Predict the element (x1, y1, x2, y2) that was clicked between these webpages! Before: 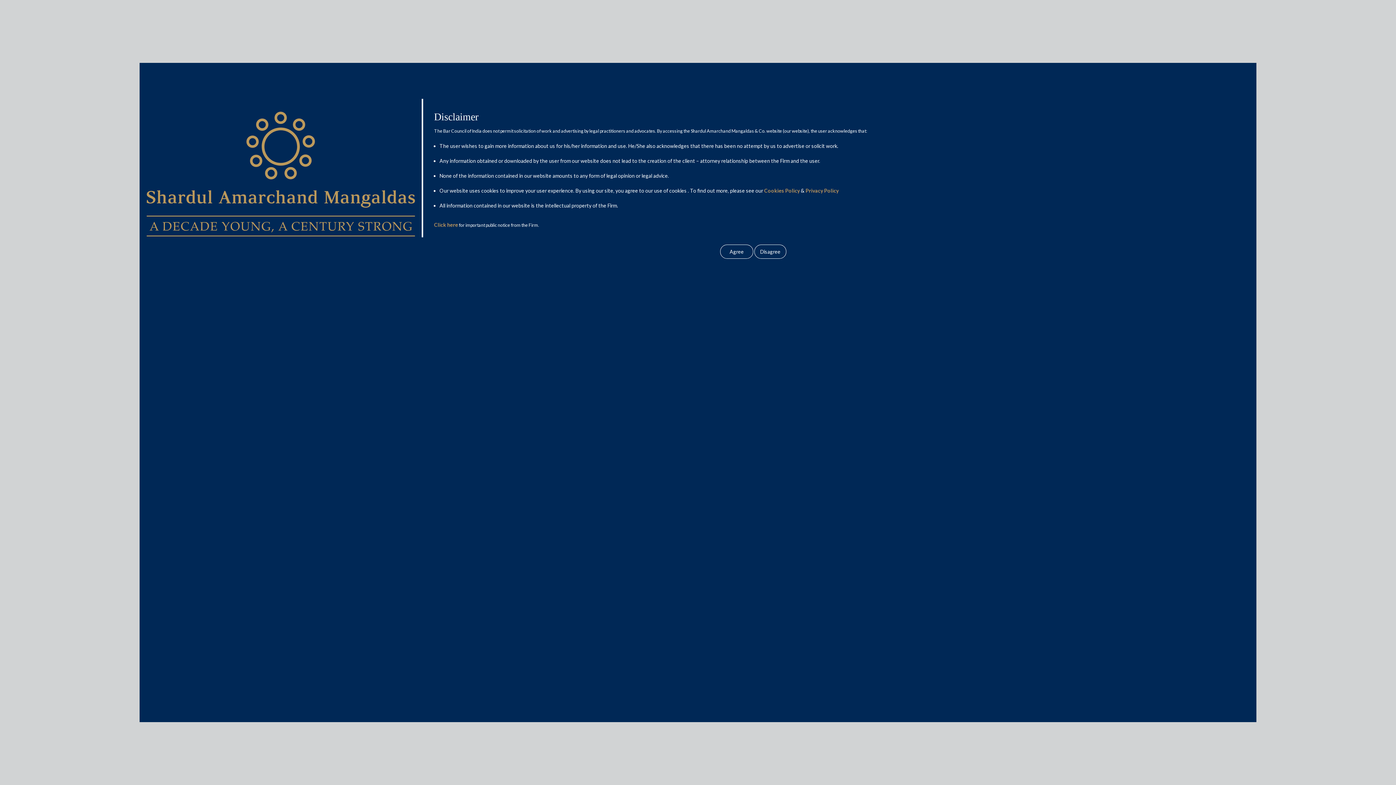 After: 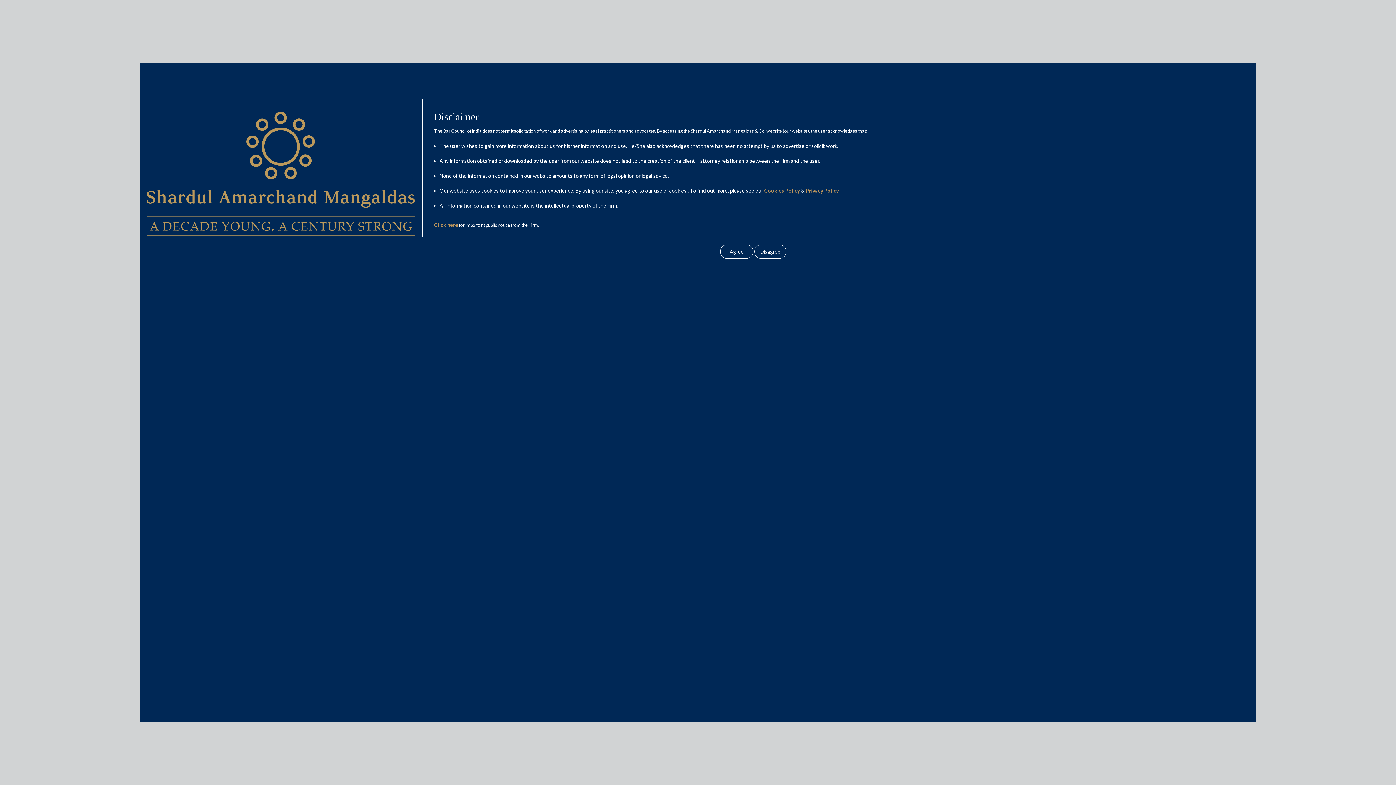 Action: label: Click here bbox: (434, 221, 458, 228)